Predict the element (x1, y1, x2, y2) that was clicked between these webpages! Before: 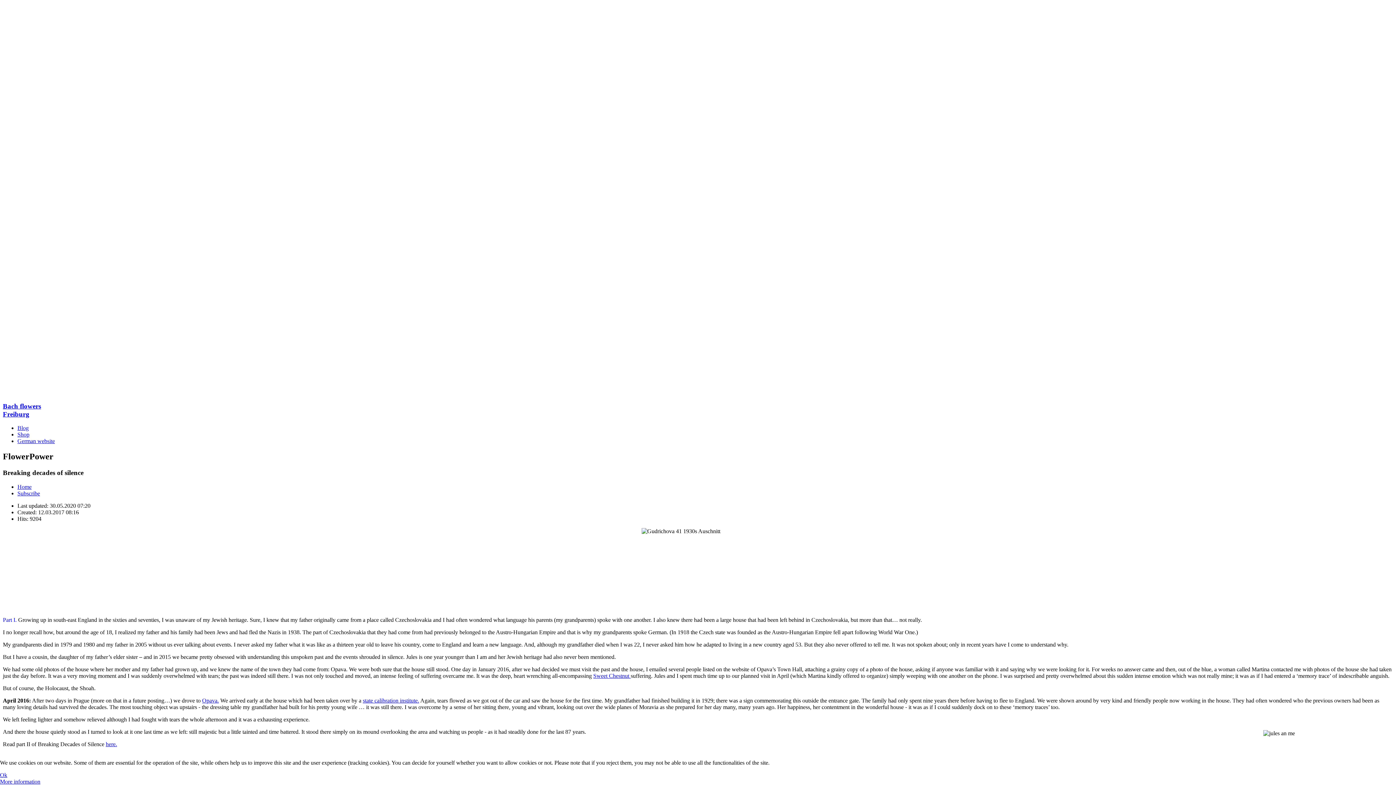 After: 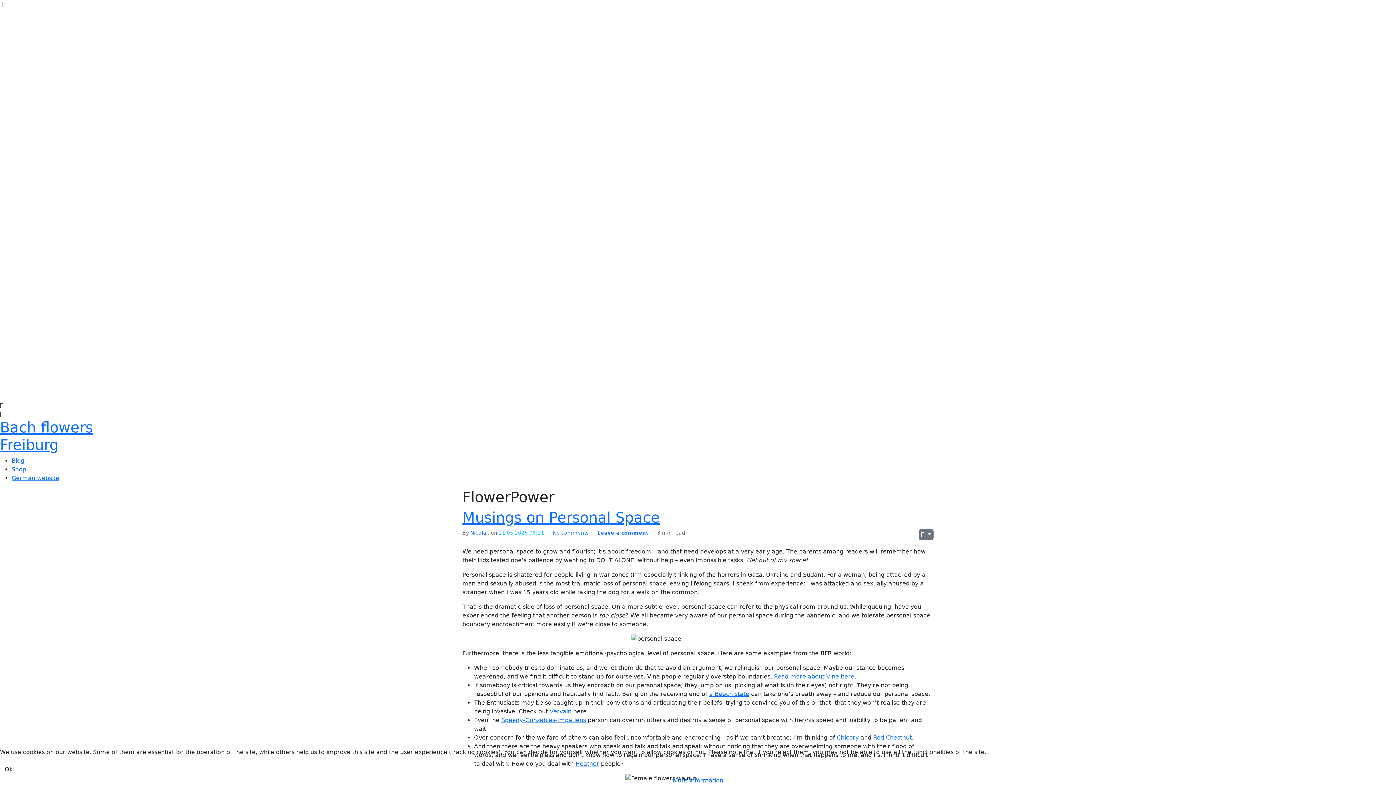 Action: bbox: (17, 425, 28, 431) label: Blog